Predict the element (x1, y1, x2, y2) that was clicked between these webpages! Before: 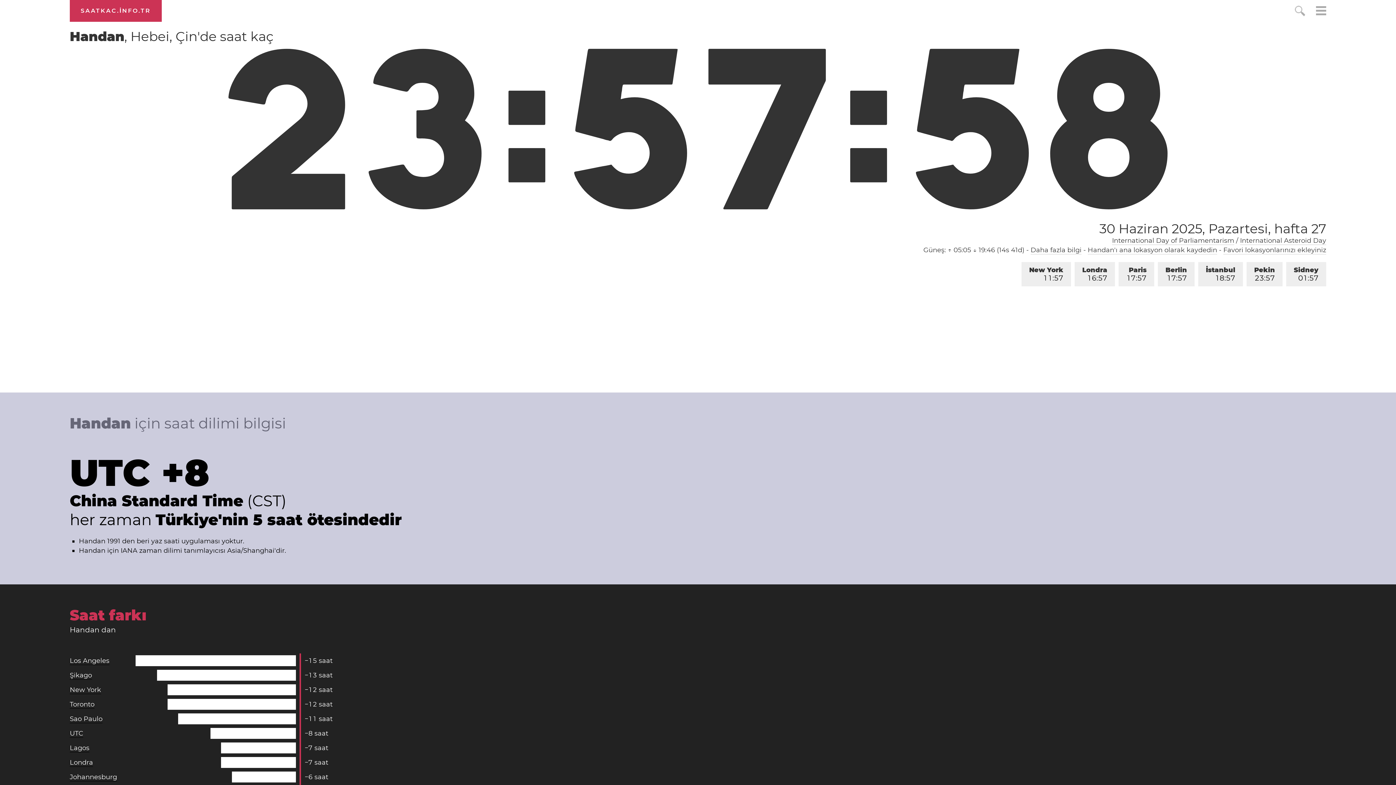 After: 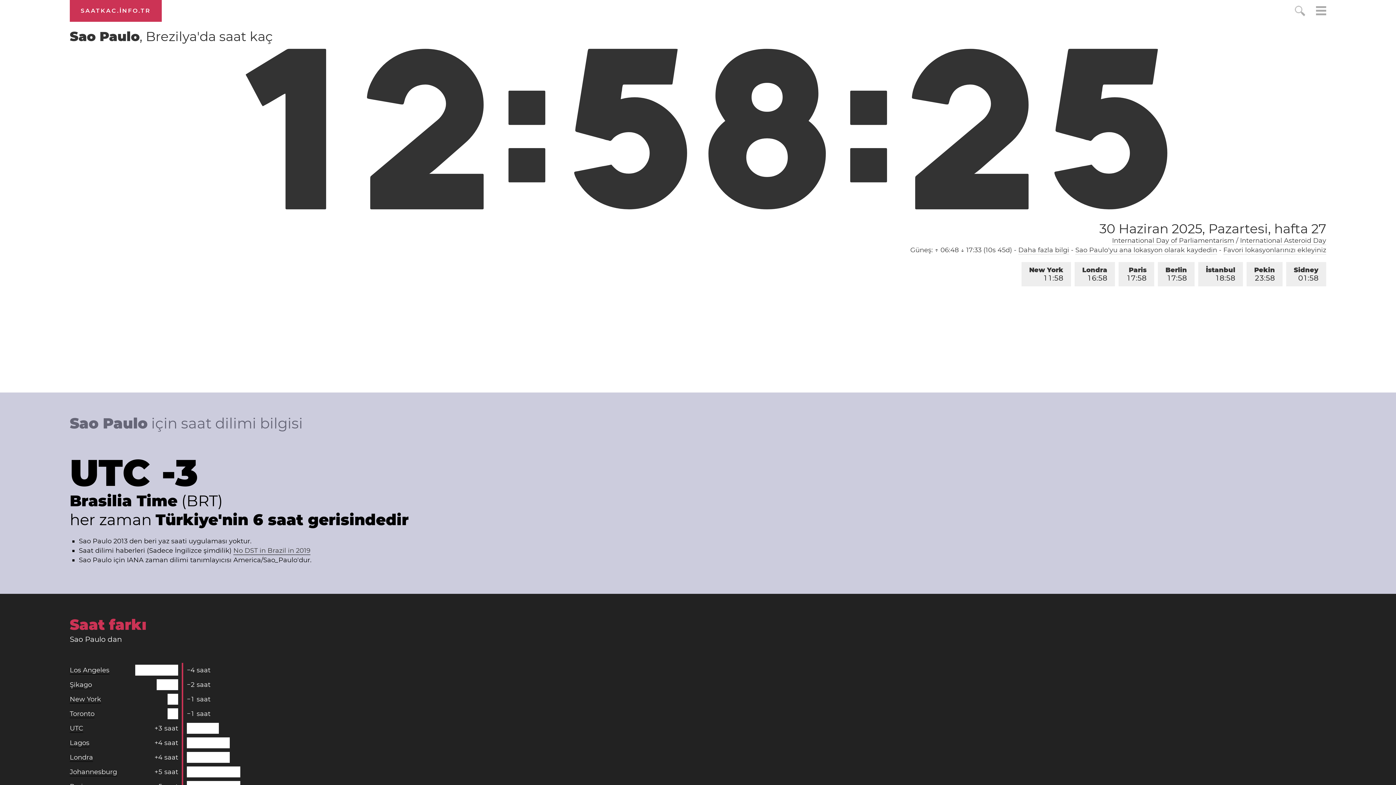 Action: bbox: (69, 715, 102, 723) label: Sao Paulo